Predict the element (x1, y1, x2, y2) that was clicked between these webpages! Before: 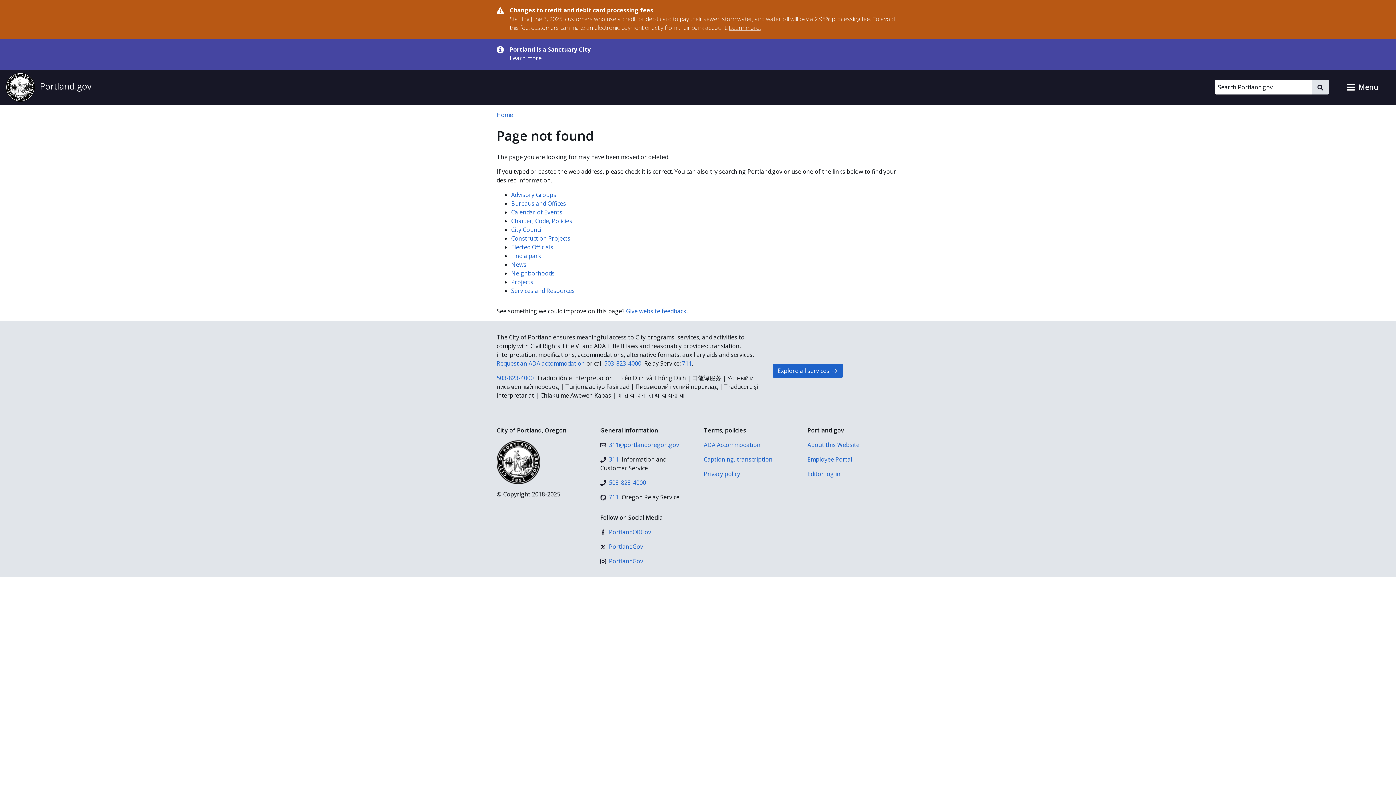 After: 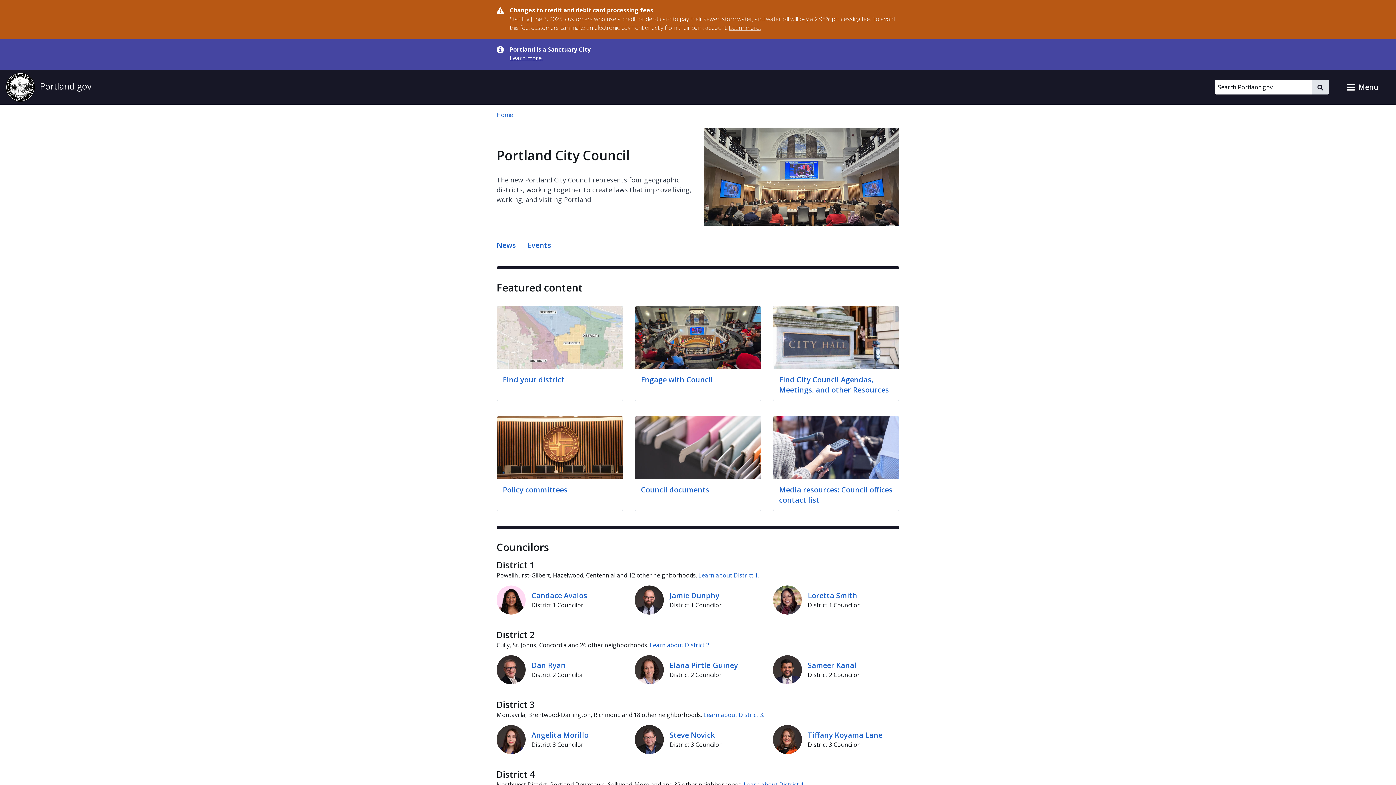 Action: bbox: (511, 225, 542, 233) label: City Council